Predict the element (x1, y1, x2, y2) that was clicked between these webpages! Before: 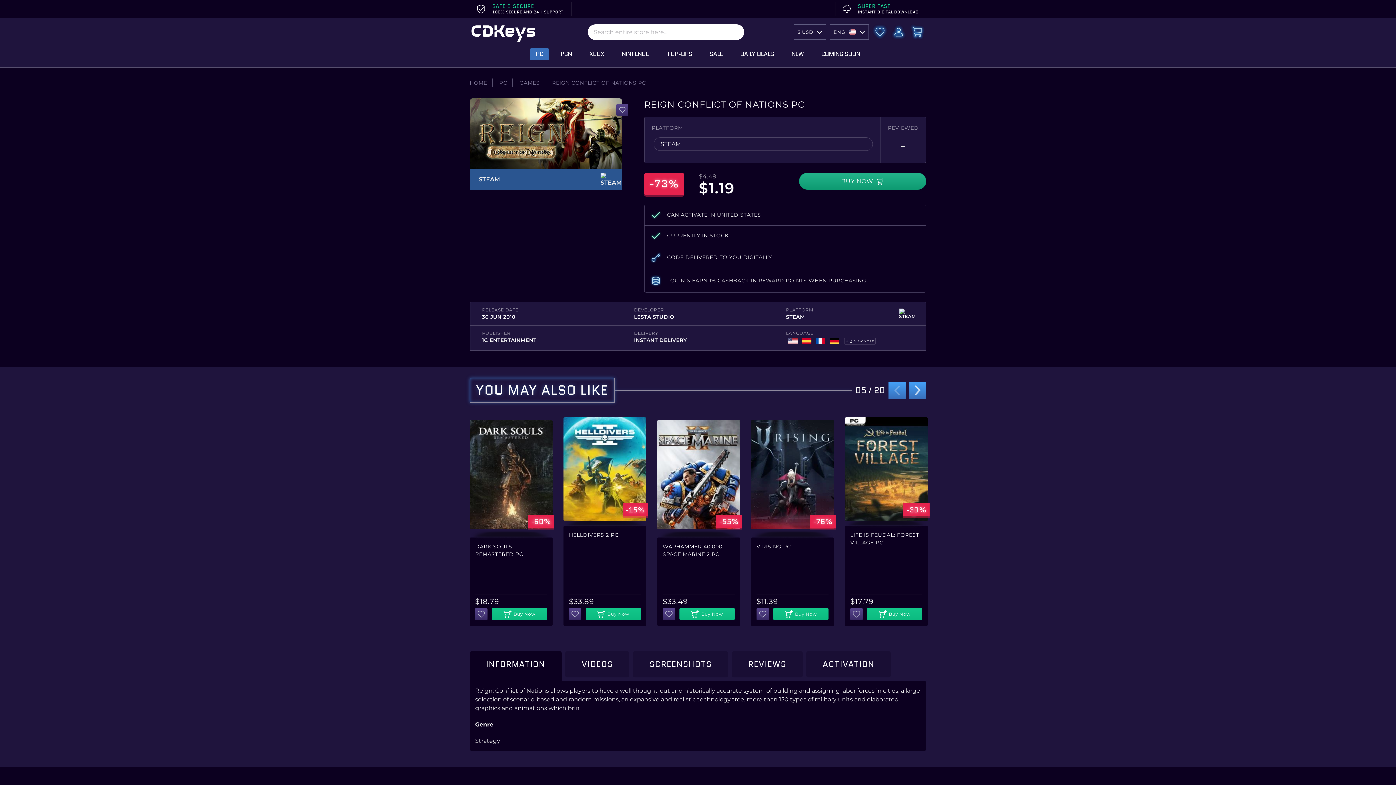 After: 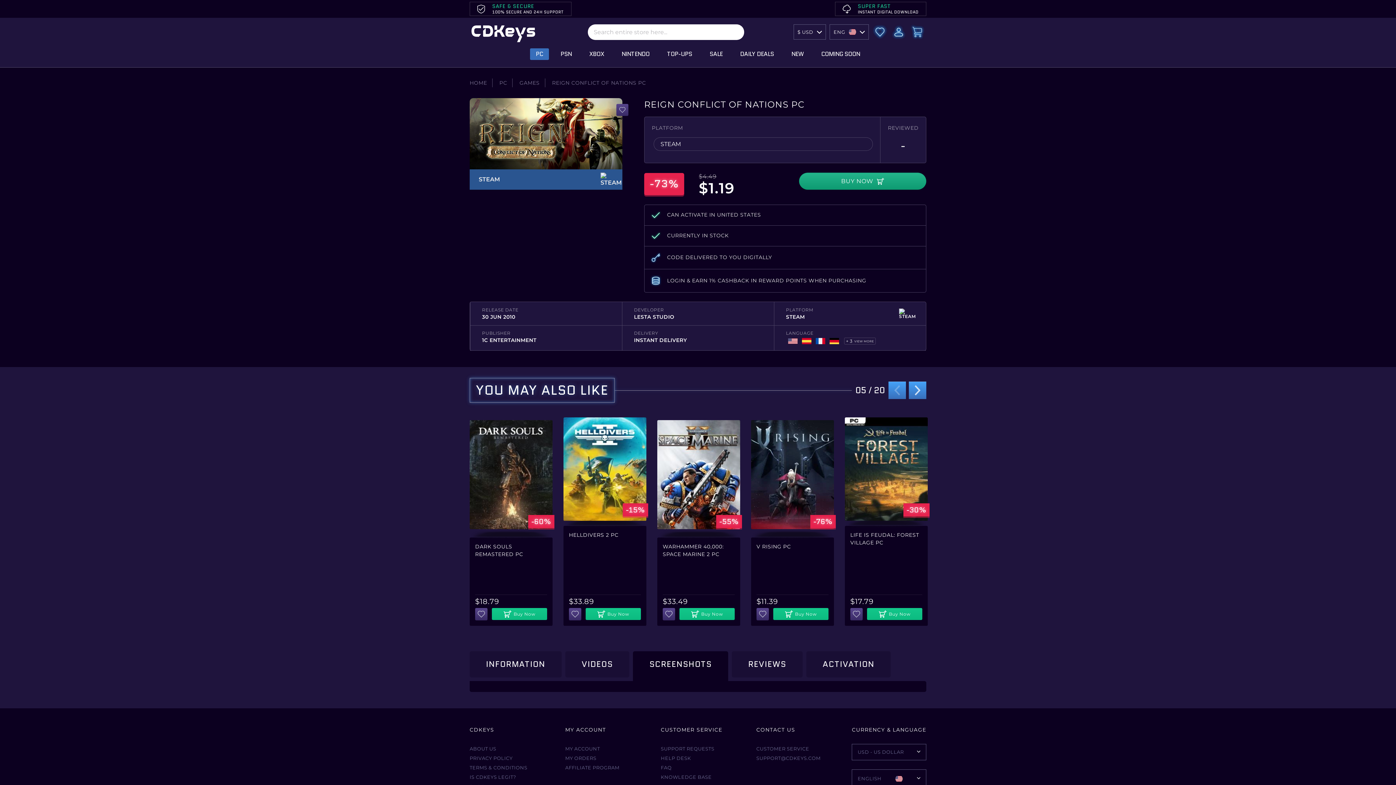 Action: bbox: (633, 651, 728, 677) label: SCREENSHOTS